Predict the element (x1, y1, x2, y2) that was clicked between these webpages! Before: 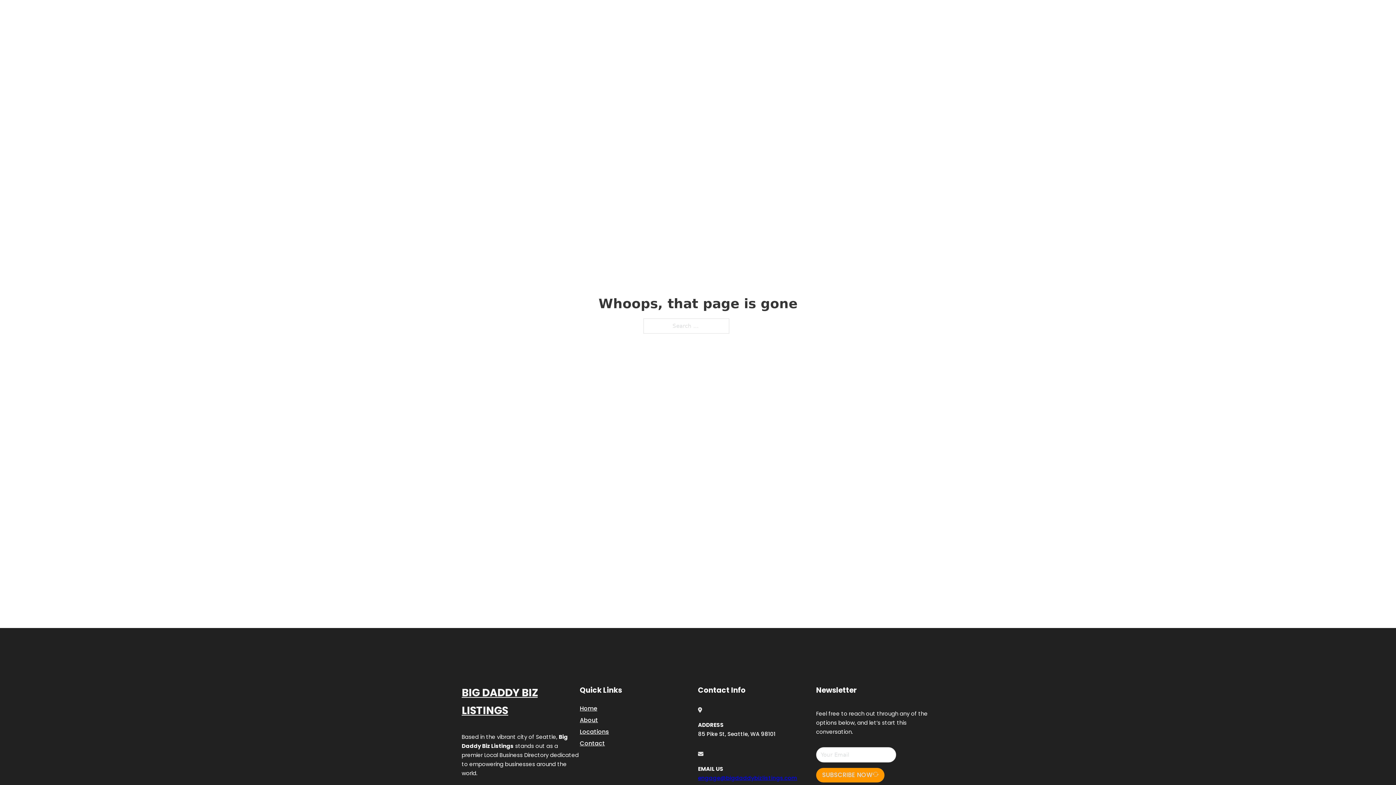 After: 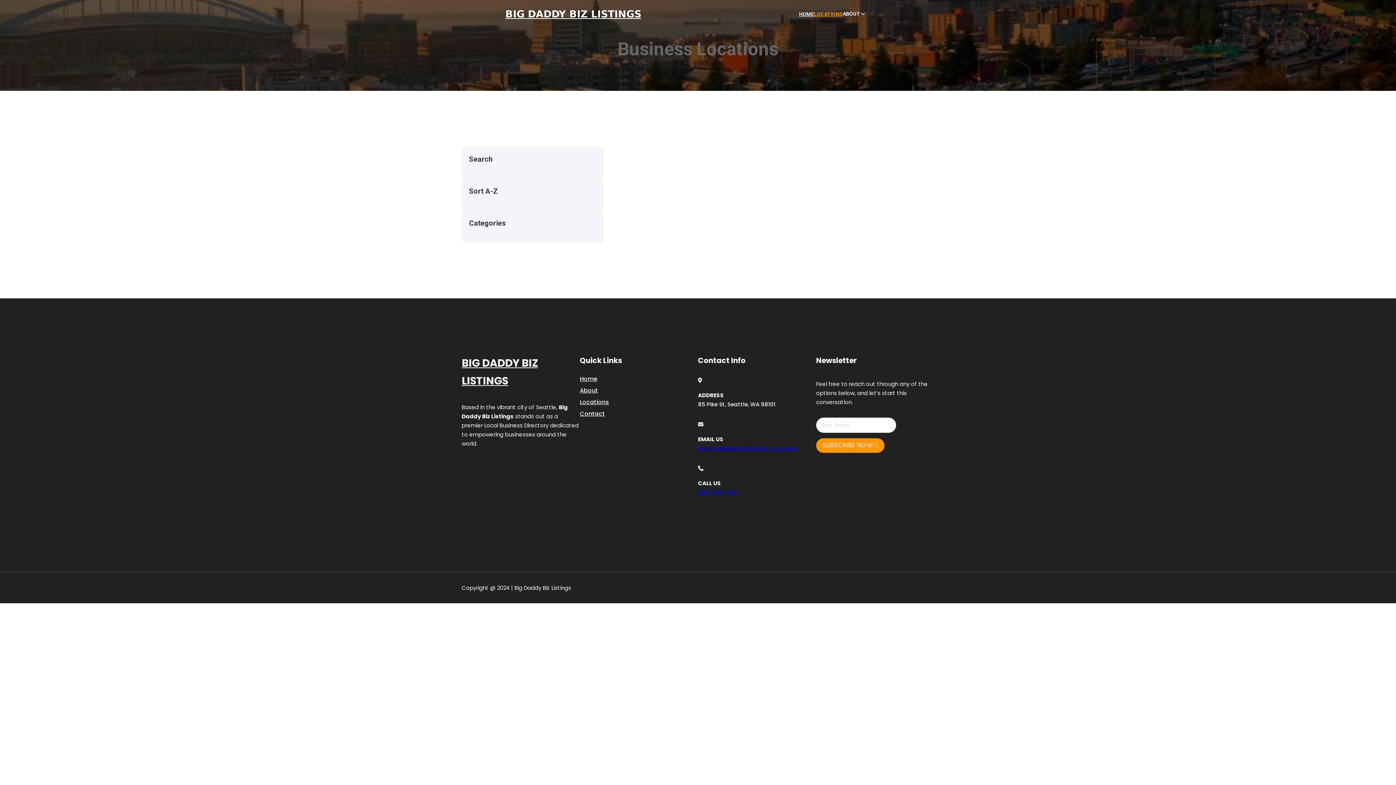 Action: bbox: (580, 727, 609, 736) label: Locations